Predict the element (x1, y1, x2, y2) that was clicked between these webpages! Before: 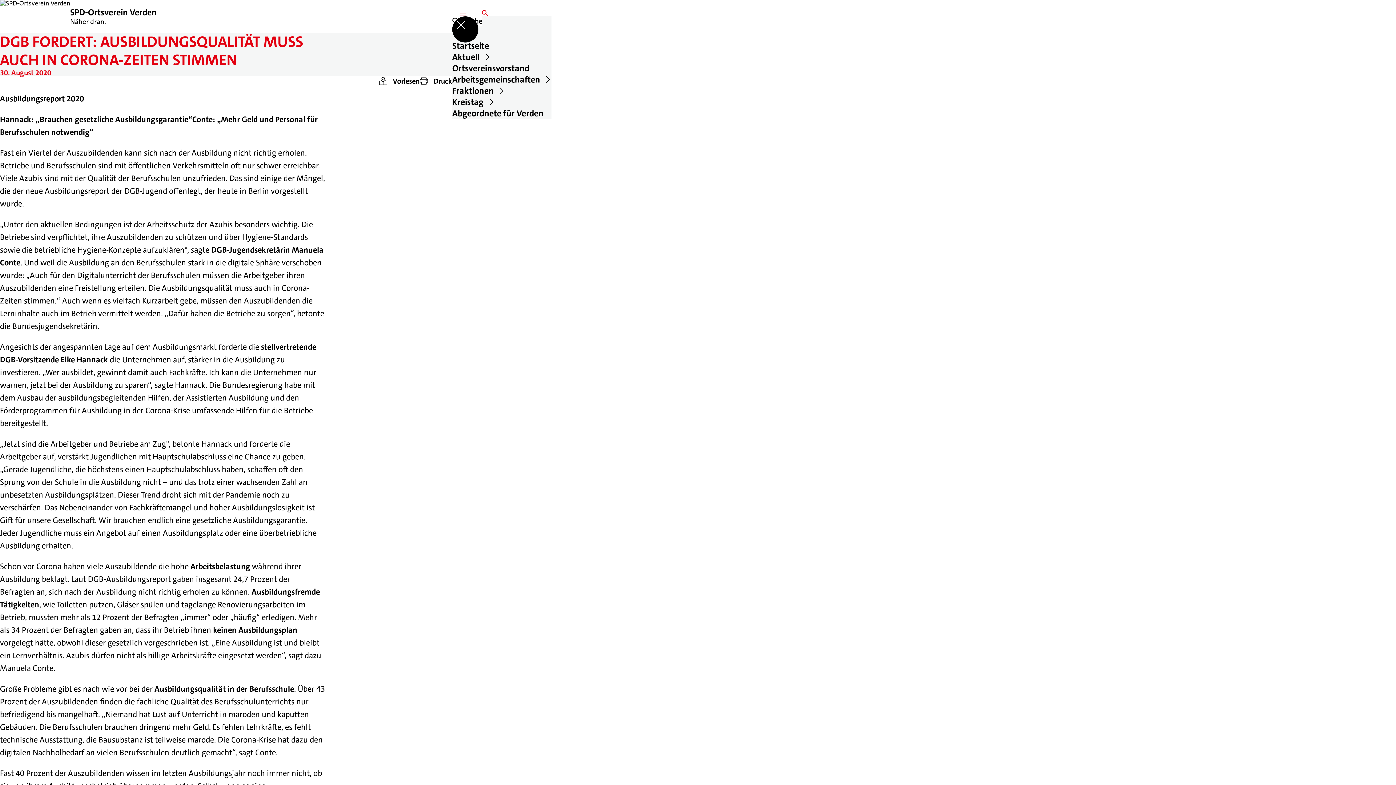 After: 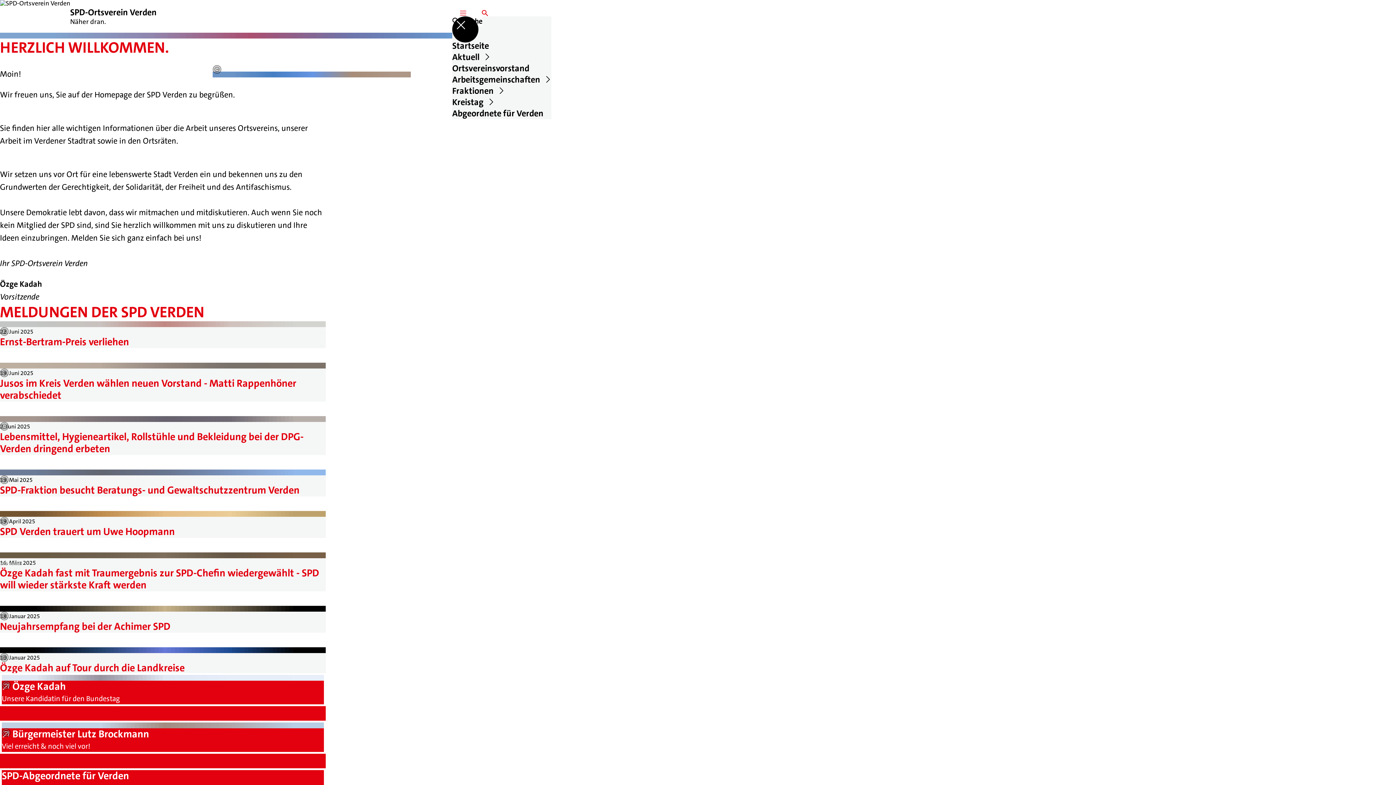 Action: bbox: (0, 0, 70, 32)